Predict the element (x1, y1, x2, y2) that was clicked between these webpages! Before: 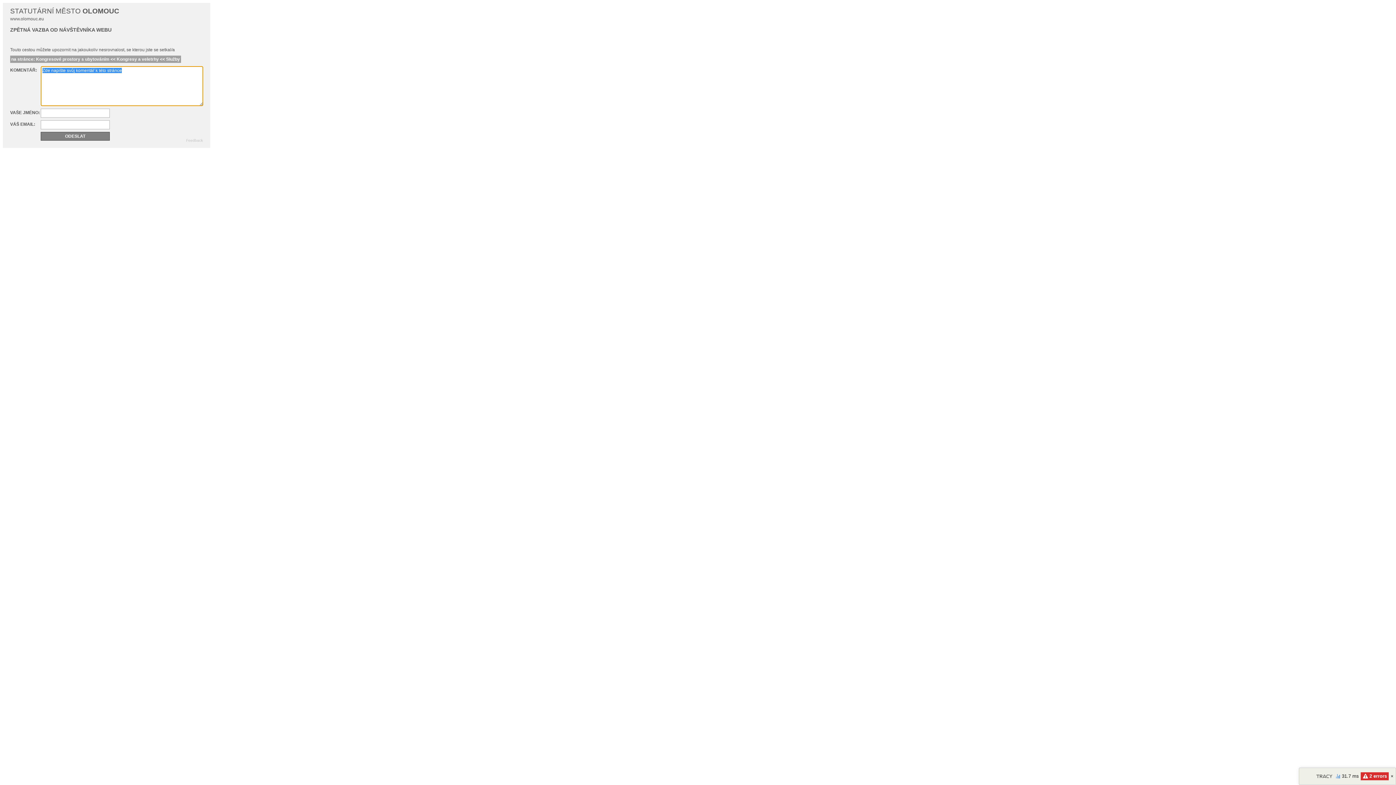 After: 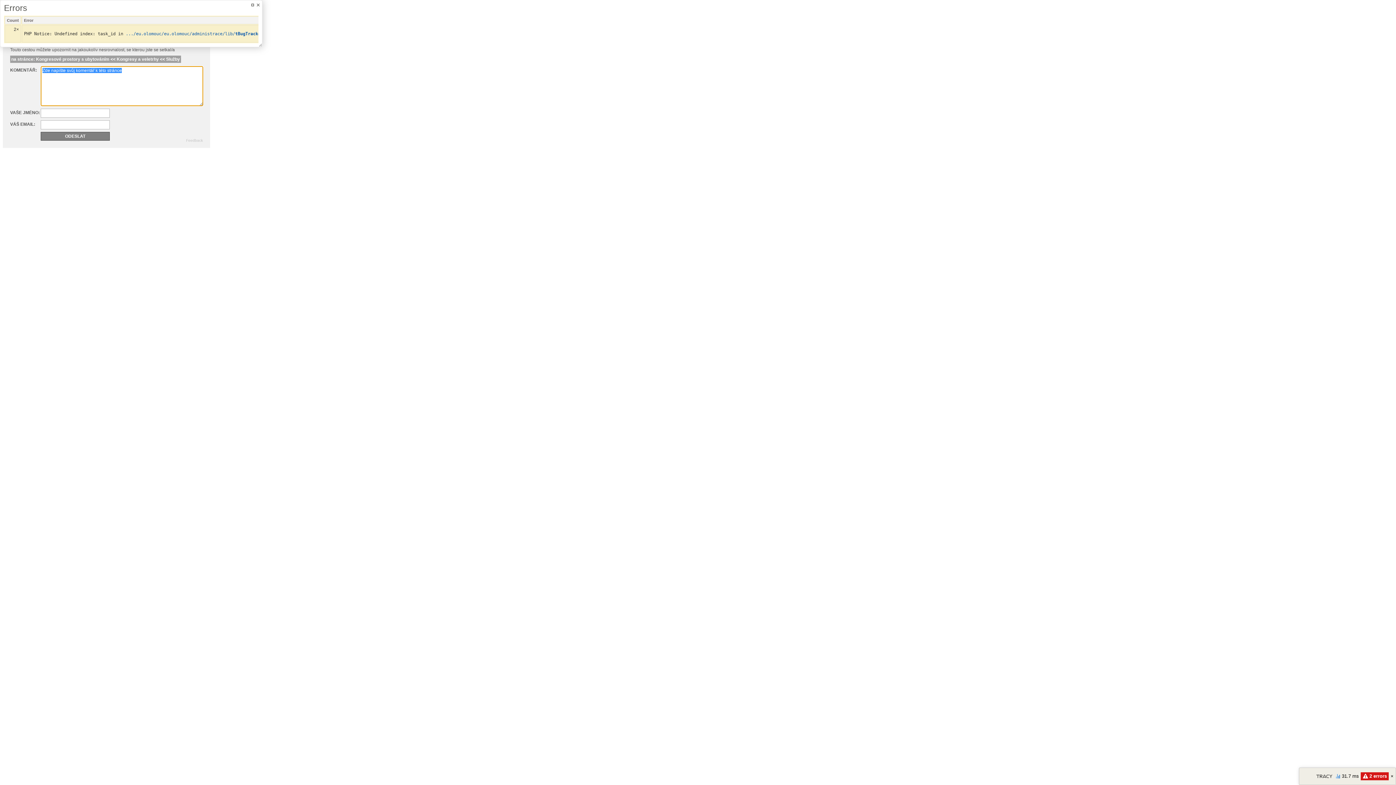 Action: bbox: (1361, 772, 1389, 780) label: 2 errors